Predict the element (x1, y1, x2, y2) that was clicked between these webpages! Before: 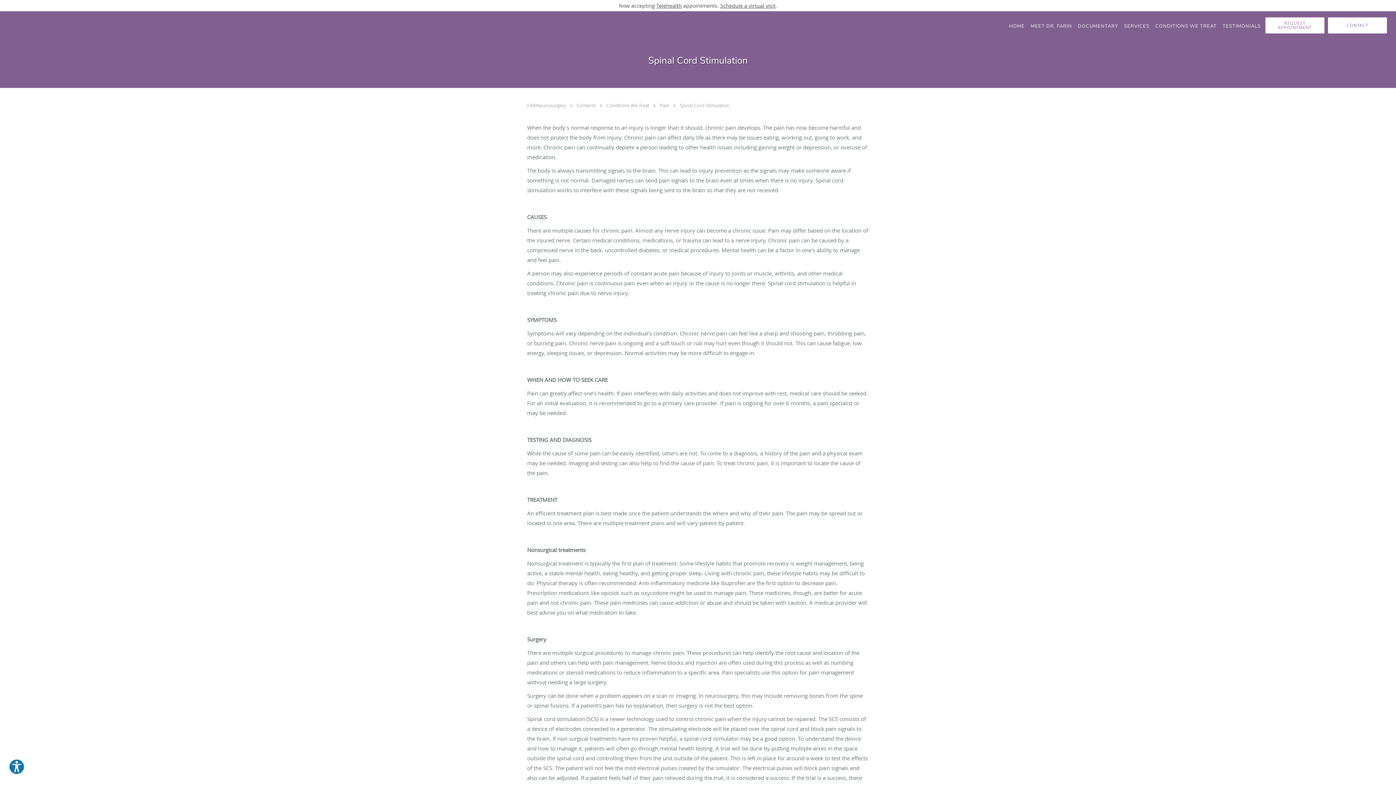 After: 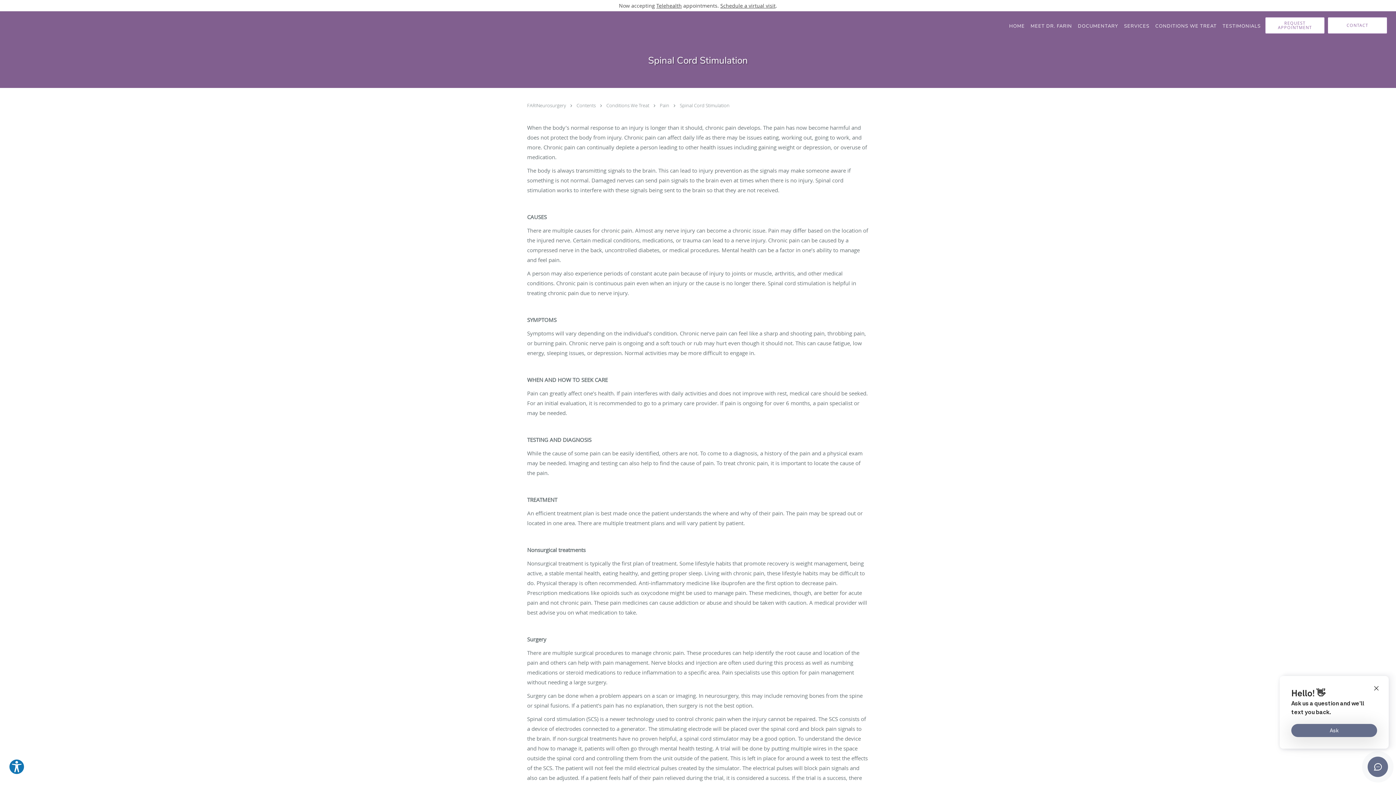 Action: label: Spinal Cord Stimulation bbox: (680, 102, 729, 108)